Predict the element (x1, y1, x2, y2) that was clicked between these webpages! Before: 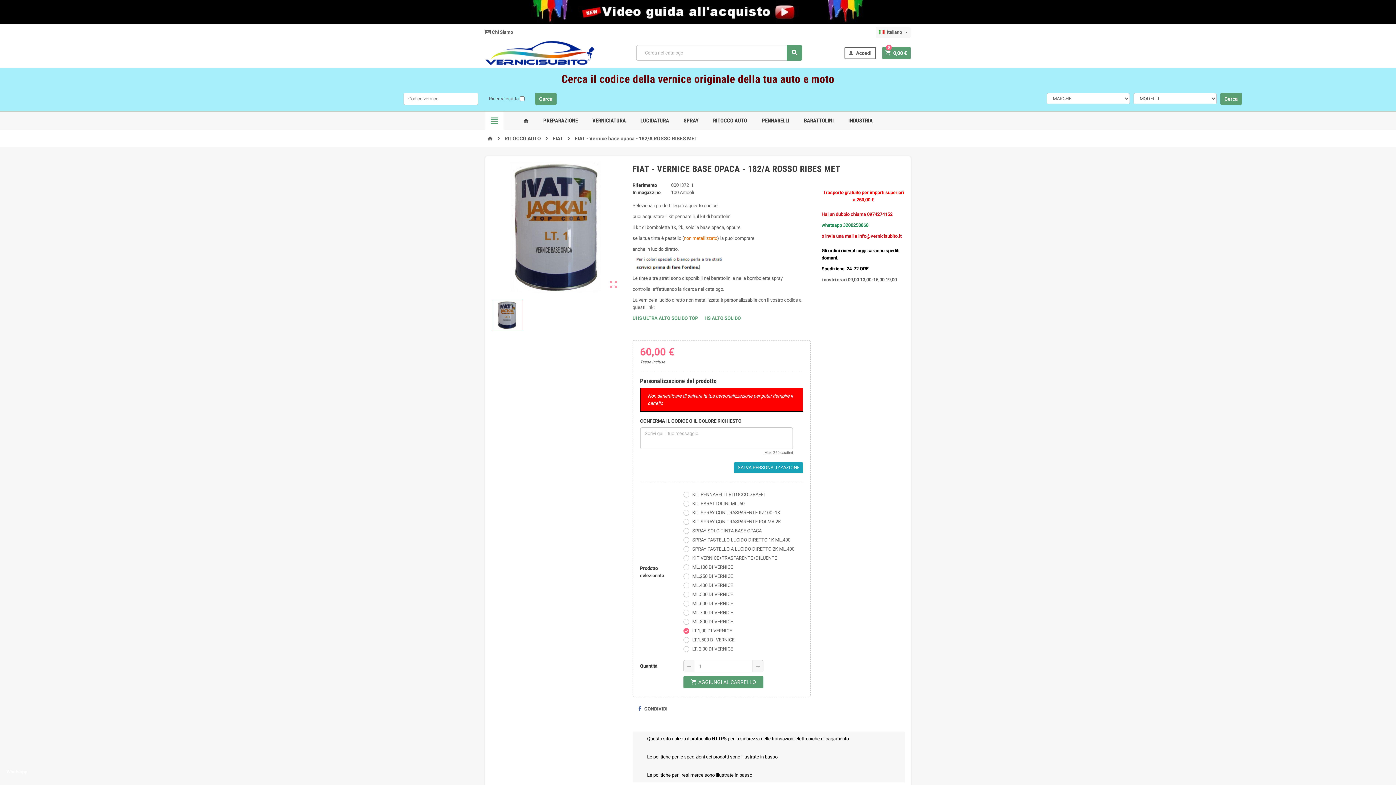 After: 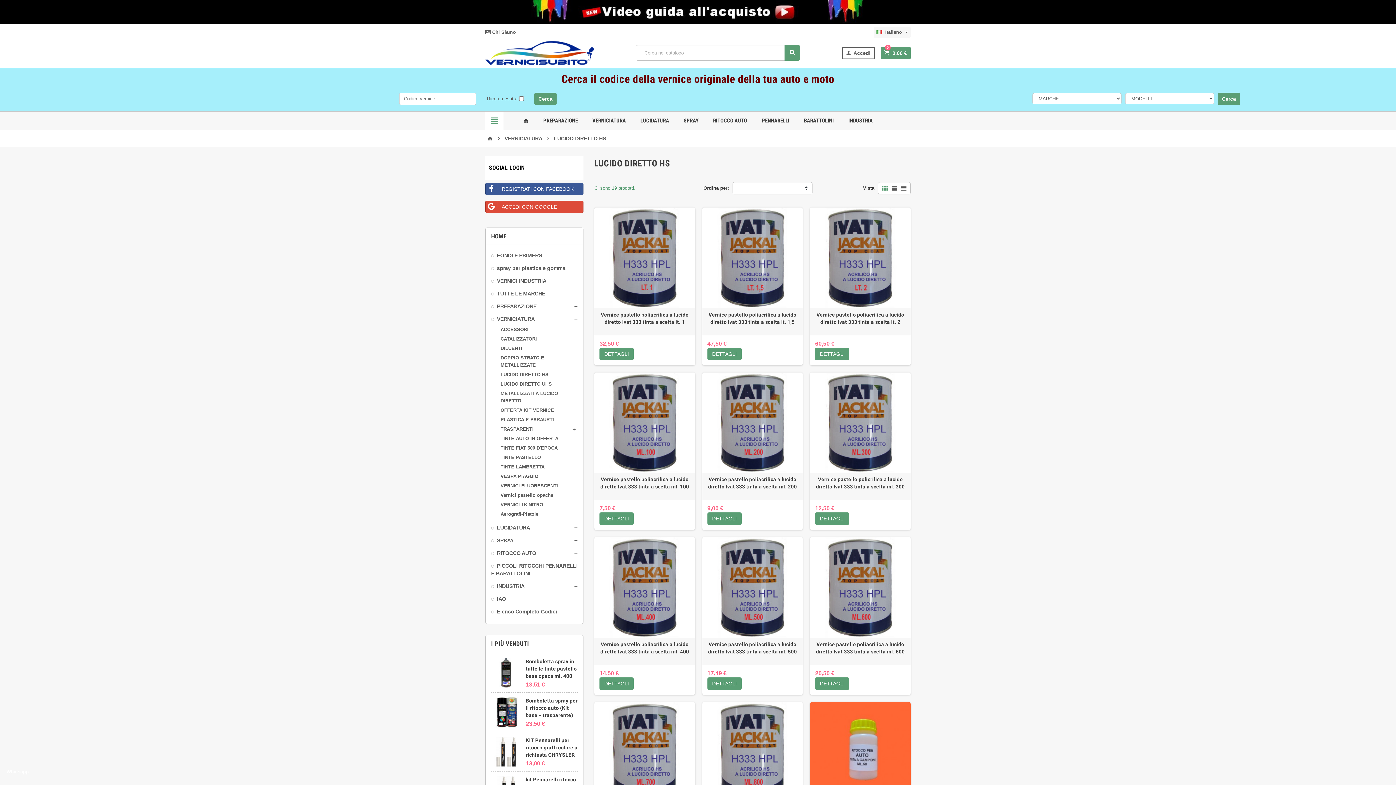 Action: label: HS ALTO SOLIDO bbox: (704, 315, 741, 321)